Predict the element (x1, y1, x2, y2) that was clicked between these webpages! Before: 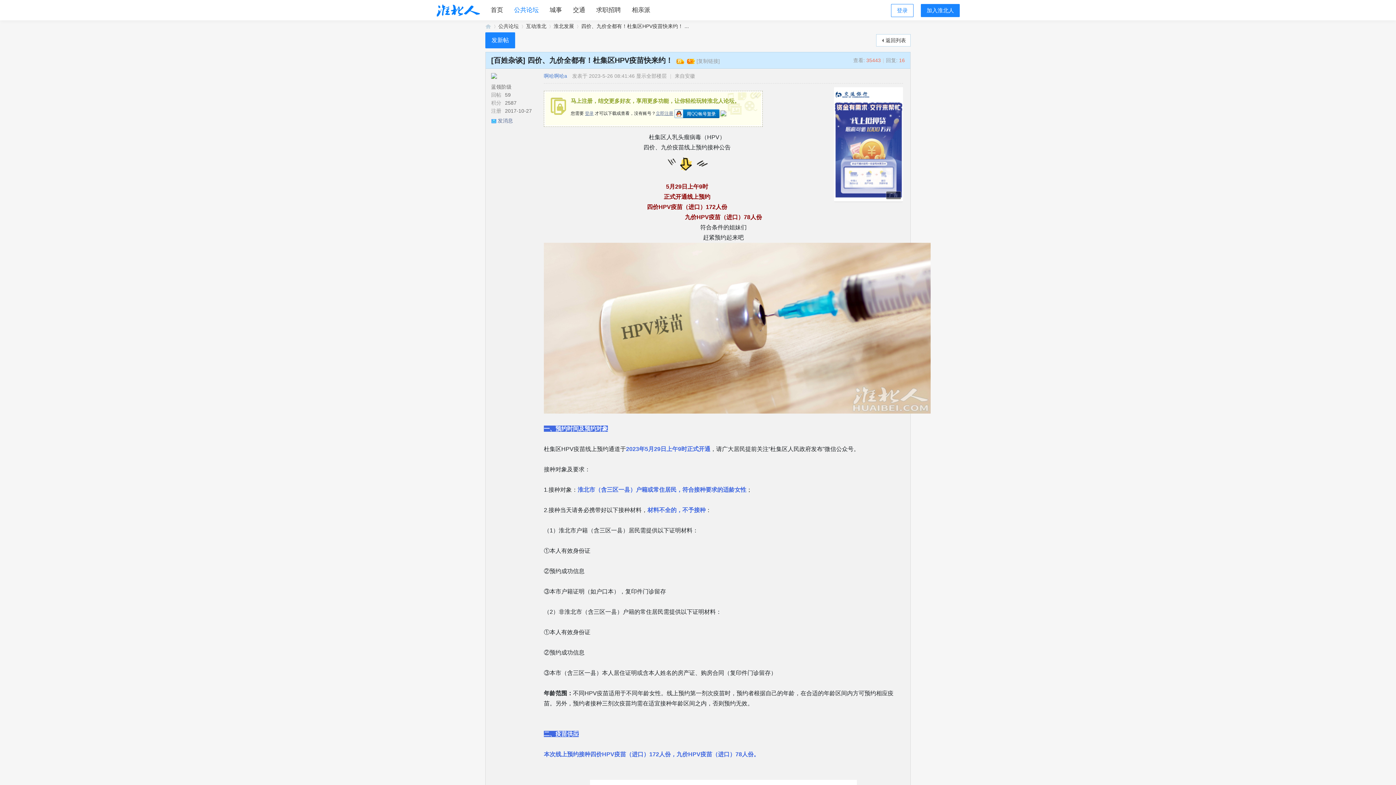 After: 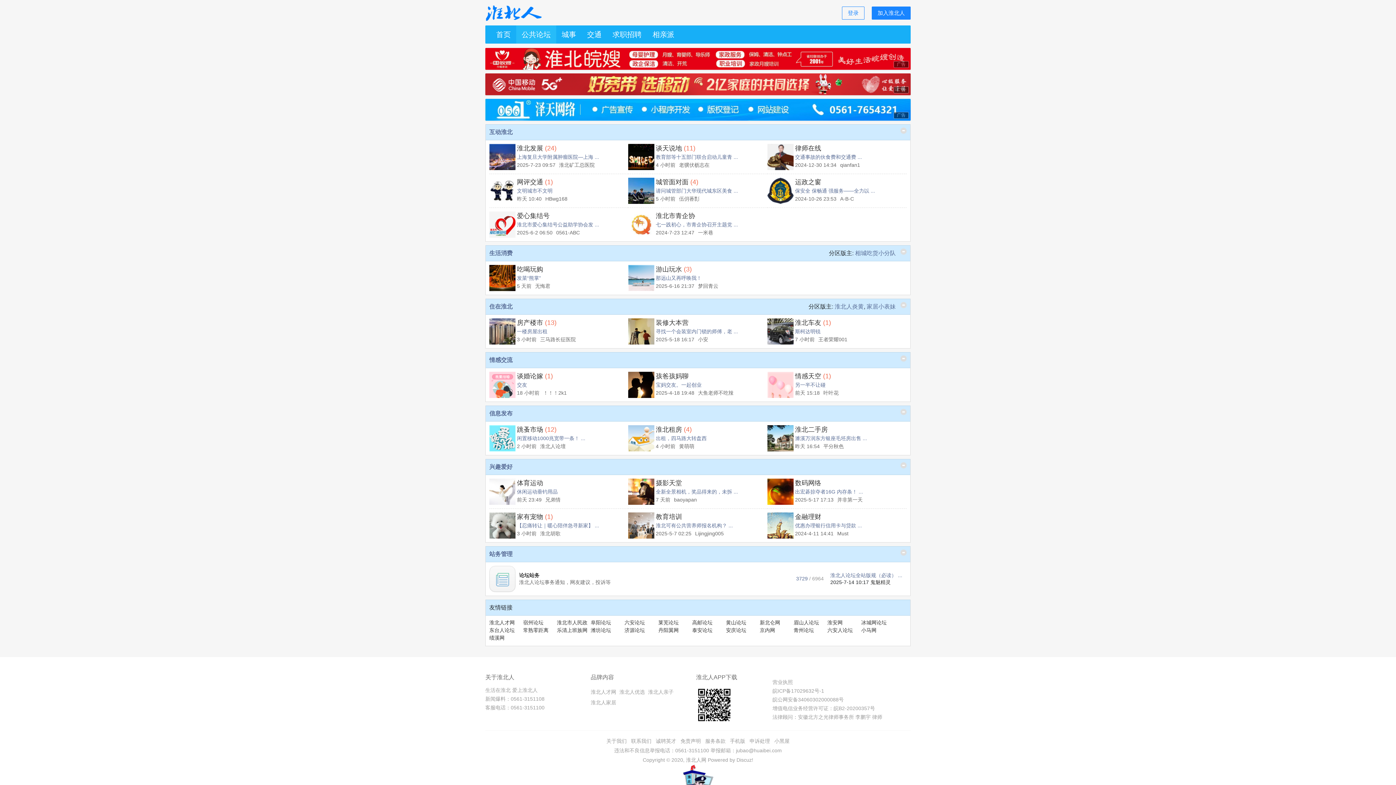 Action: label: 公共论坛 bbox: (508, 0, 544, 20)